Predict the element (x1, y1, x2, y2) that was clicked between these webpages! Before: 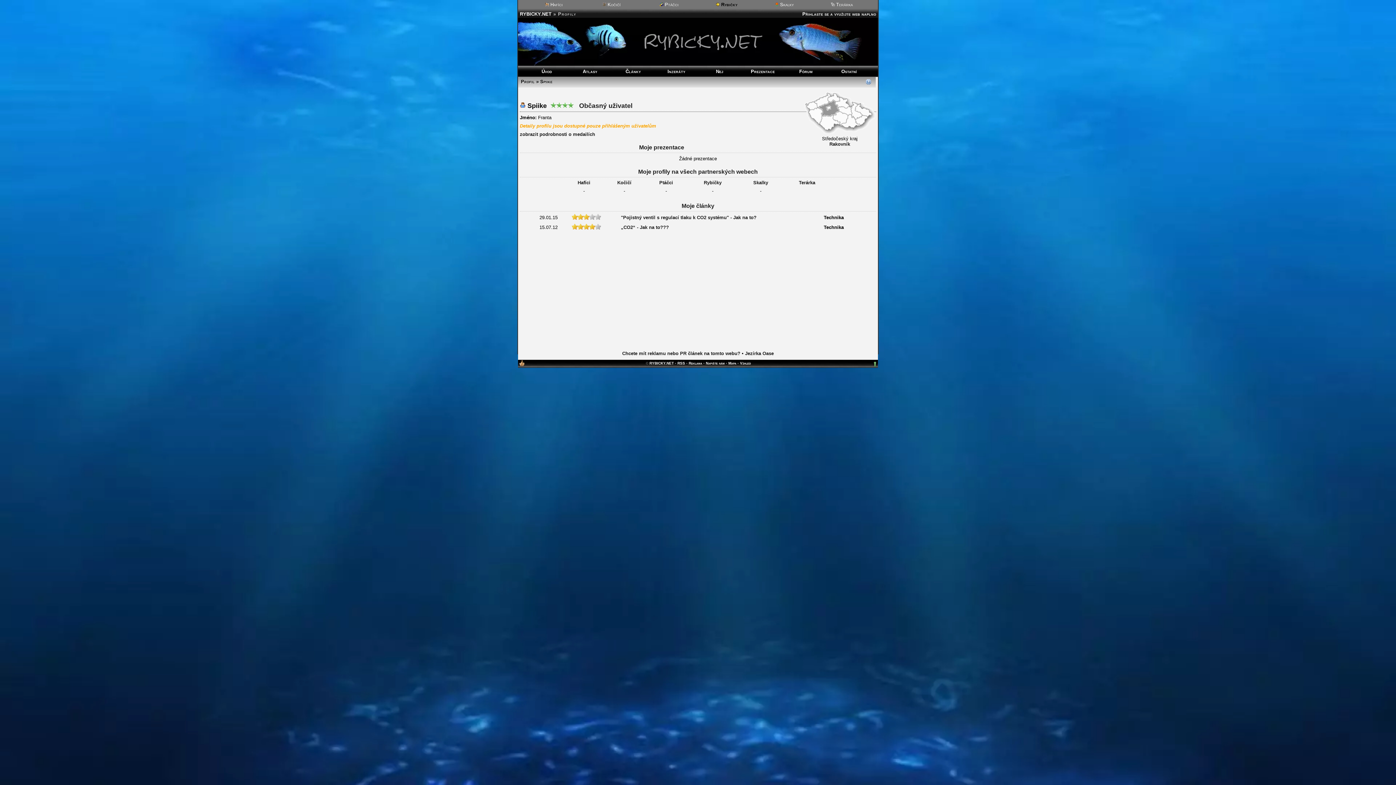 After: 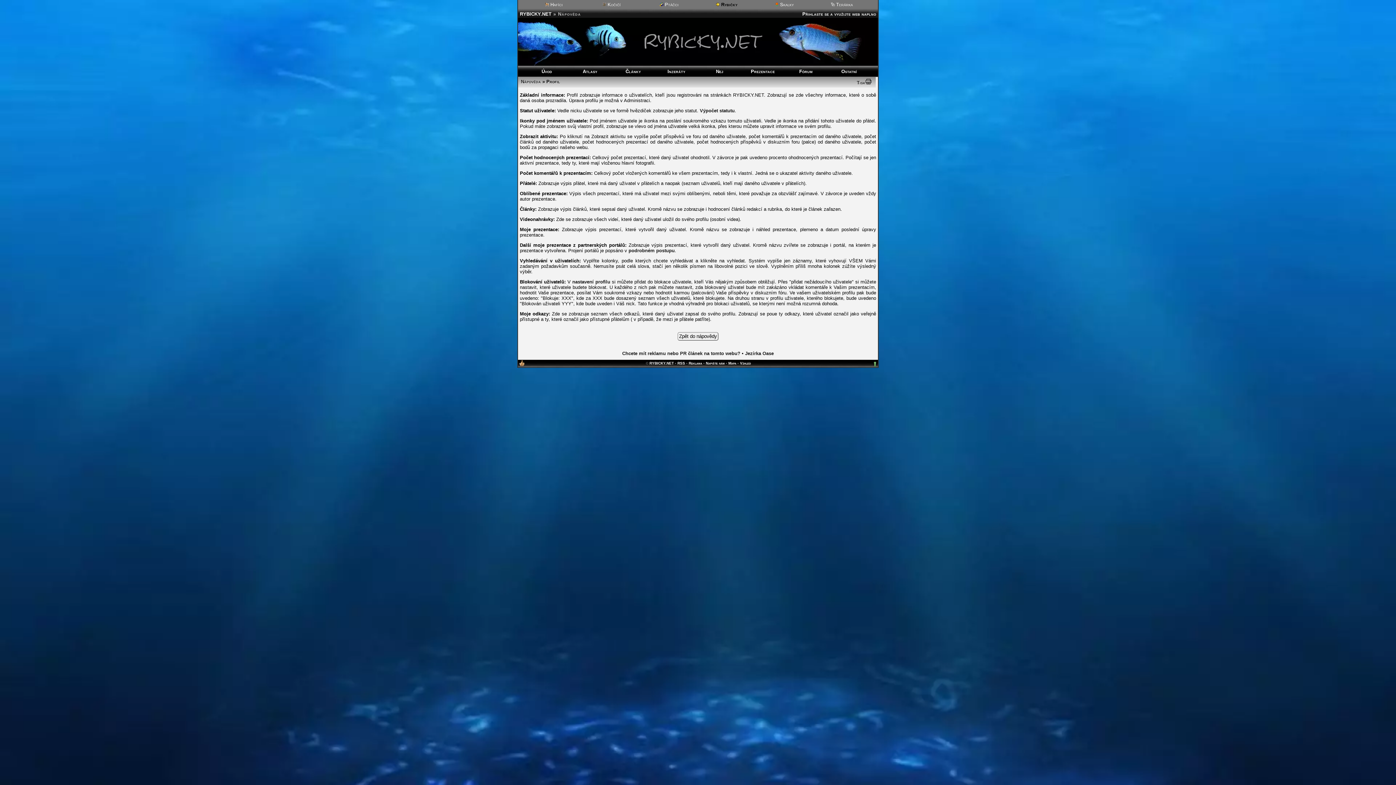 Action: bbox: (865, 80, 871, 85)